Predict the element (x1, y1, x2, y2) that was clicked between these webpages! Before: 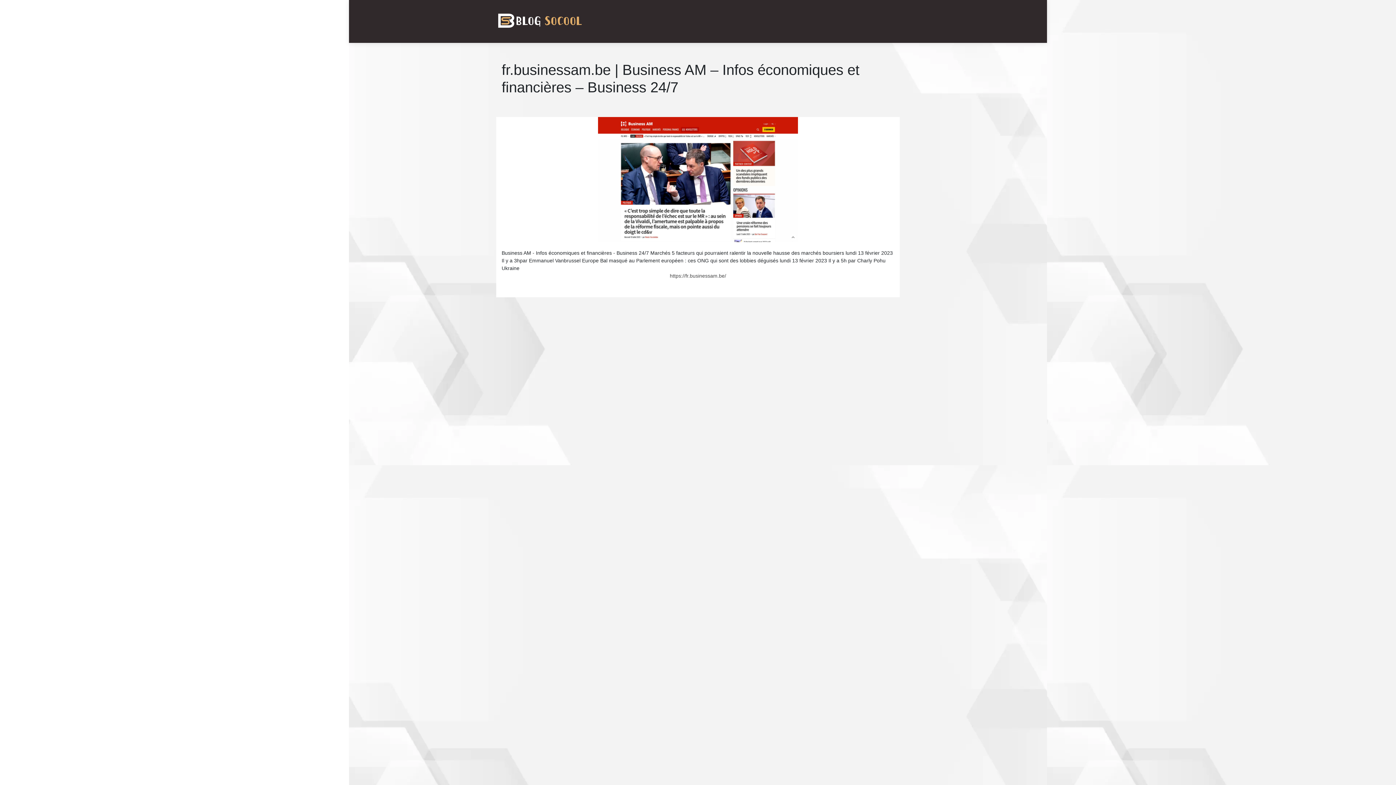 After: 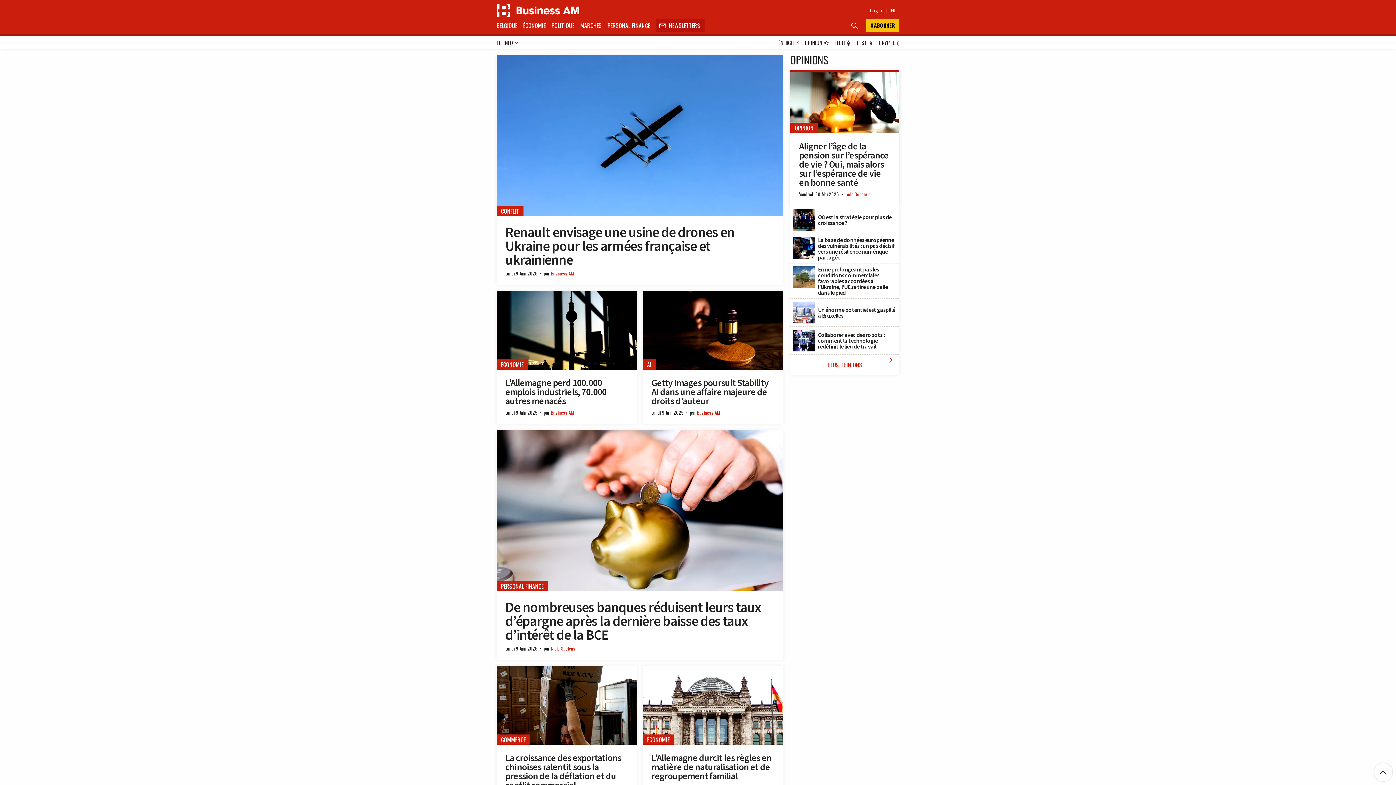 Action: bbox: (670, 273, 726, 279) label: https://fr.businessam.be/